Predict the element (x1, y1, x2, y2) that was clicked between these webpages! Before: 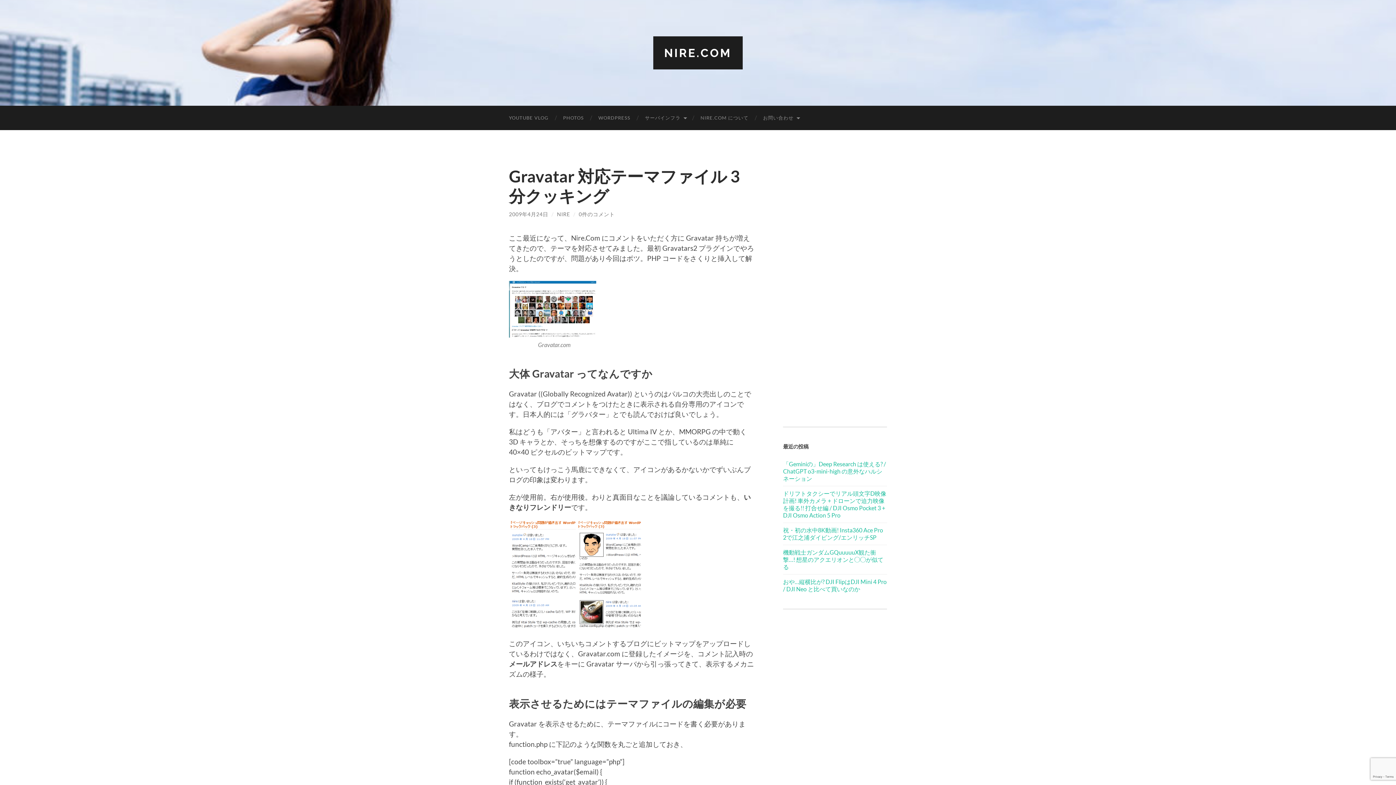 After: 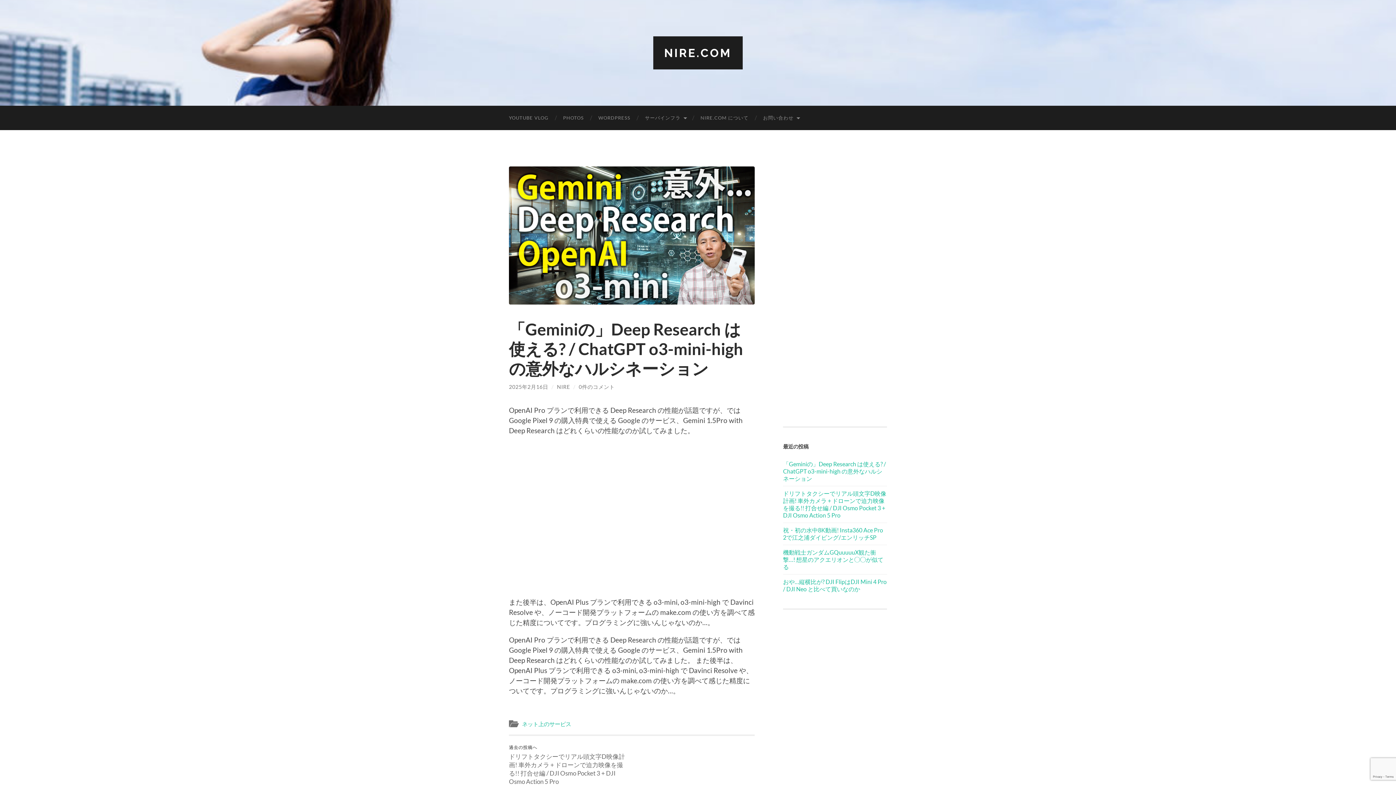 Action: bbox: (783, 460, 887, 482) label: 「Geminiの」Deep Research は使える? / ChatGPT o3-mini-high の意外なハルシネーション